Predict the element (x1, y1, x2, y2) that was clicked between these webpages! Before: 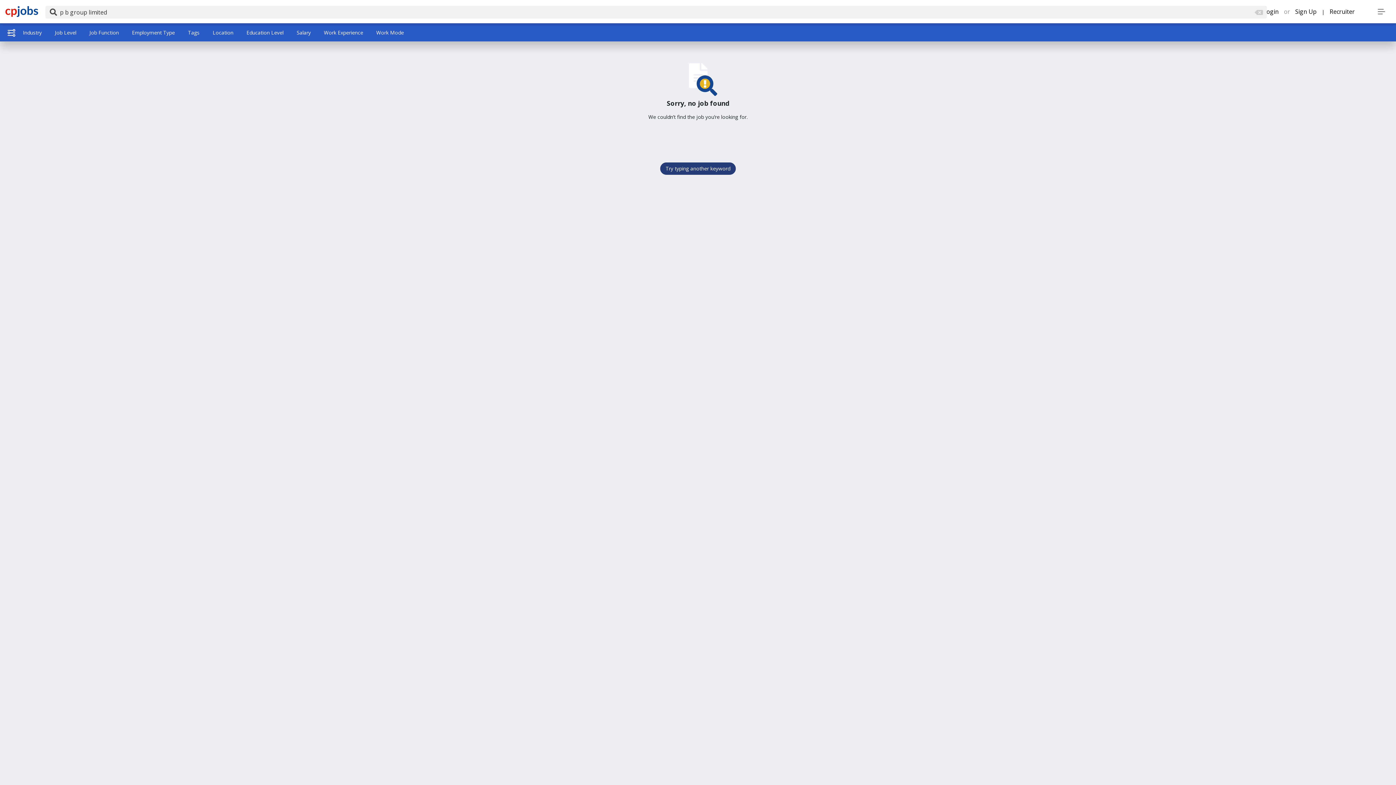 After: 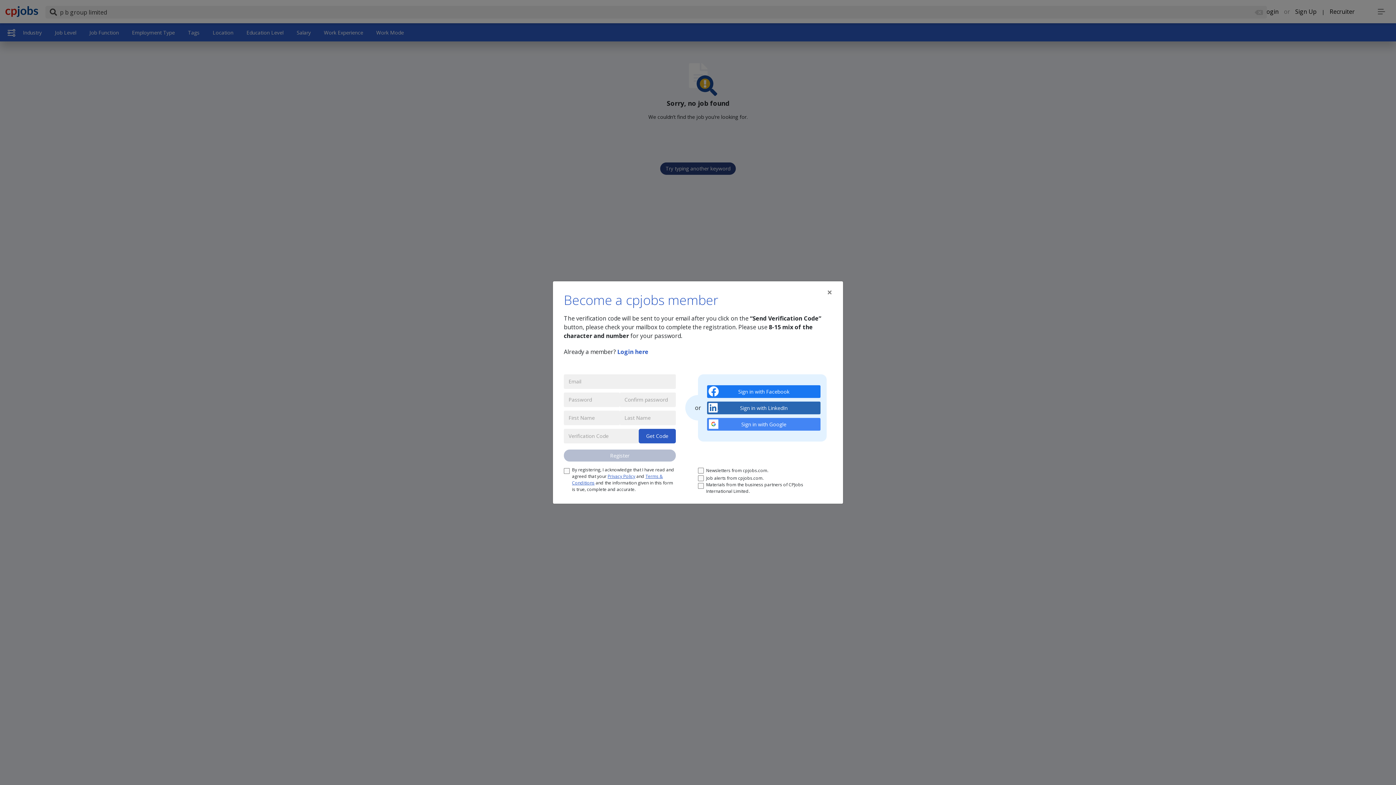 Action: bbox: (1295, 7, 1318, 15) label: Sign Up 